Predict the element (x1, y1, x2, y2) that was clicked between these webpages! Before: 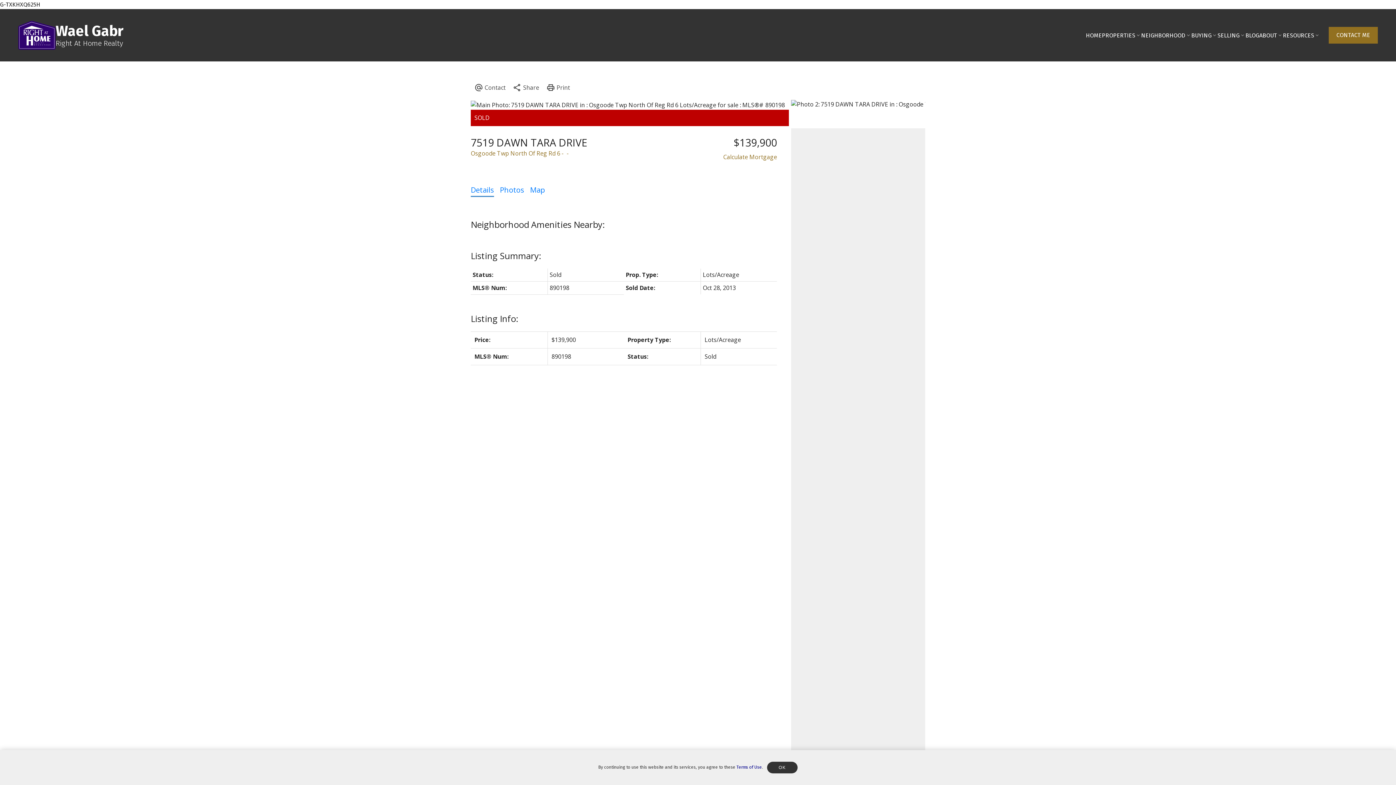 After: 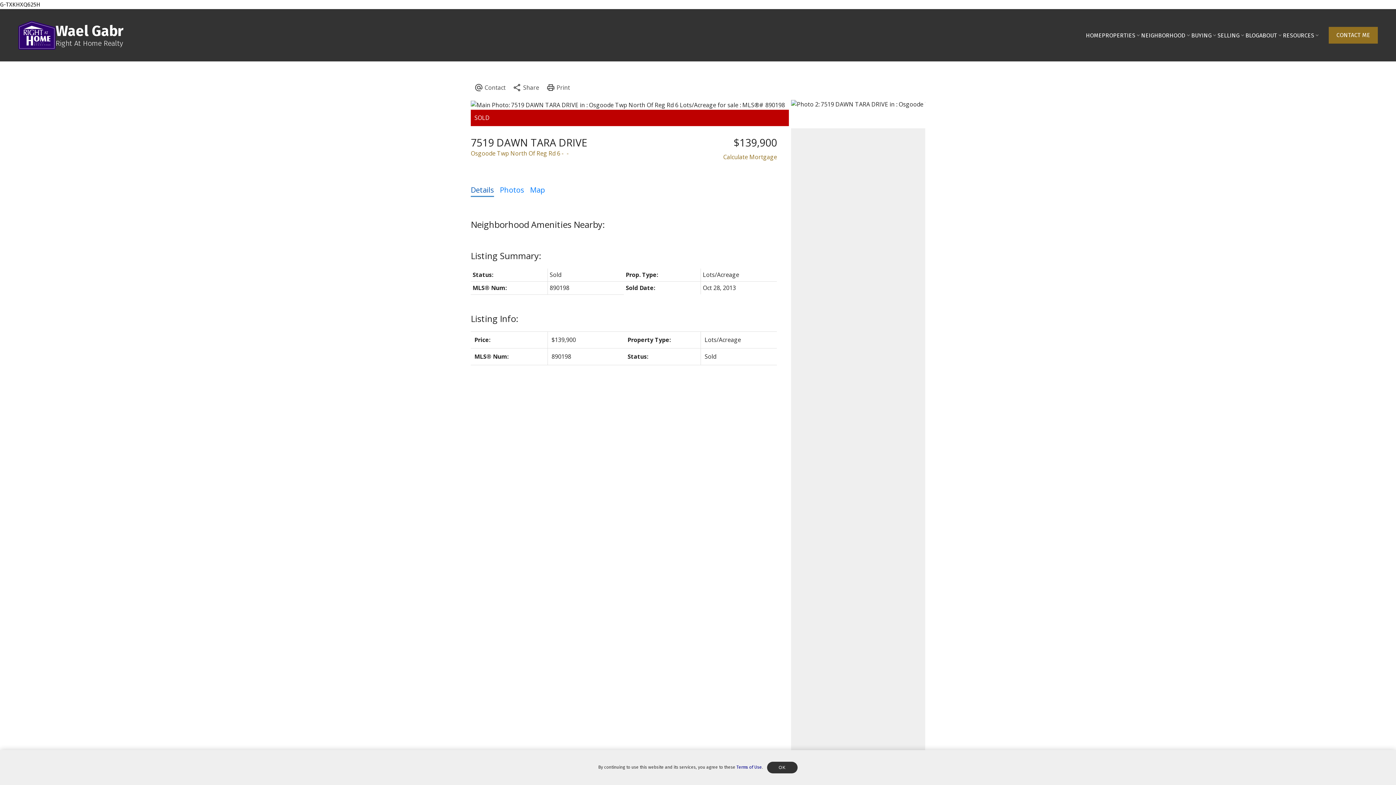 Action: label: Details bbox: (470, 184, 494, 194)